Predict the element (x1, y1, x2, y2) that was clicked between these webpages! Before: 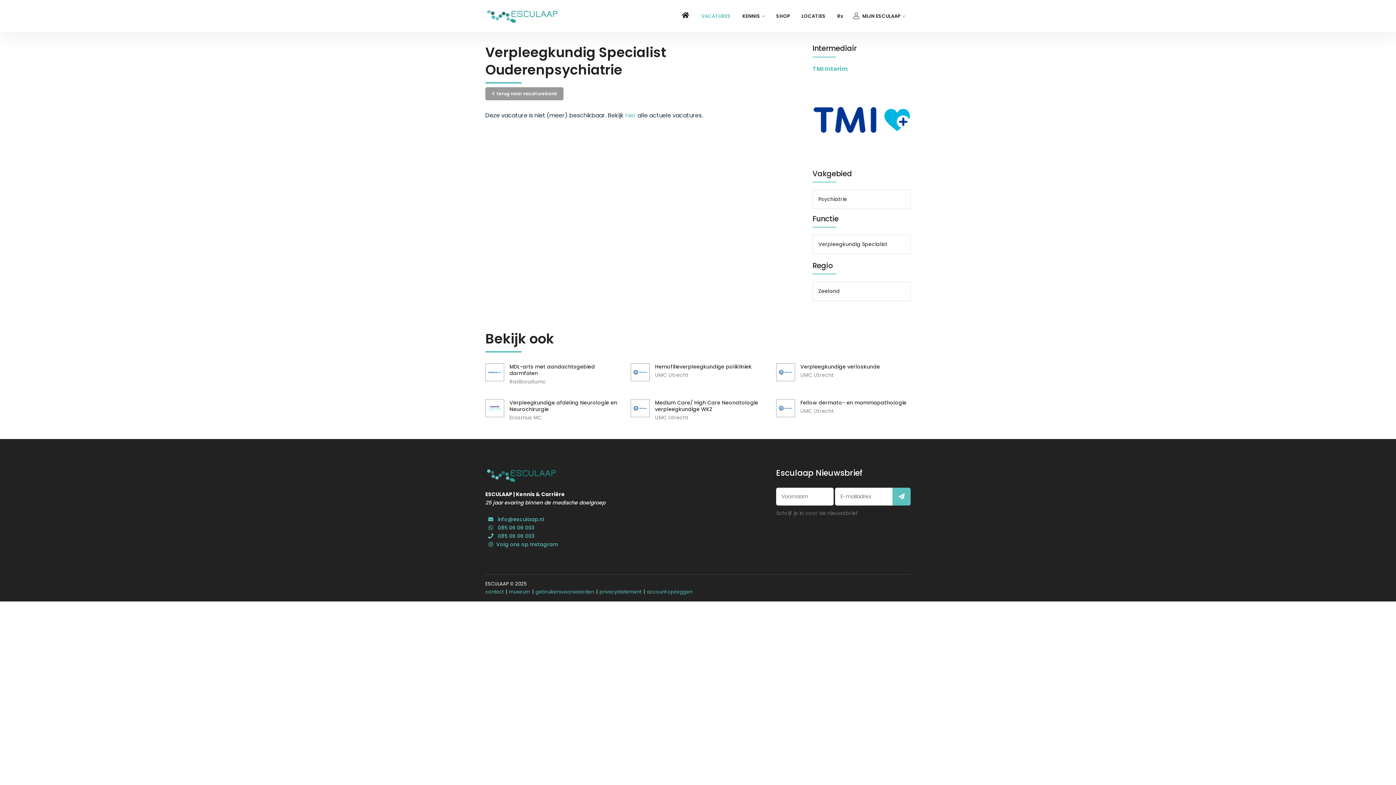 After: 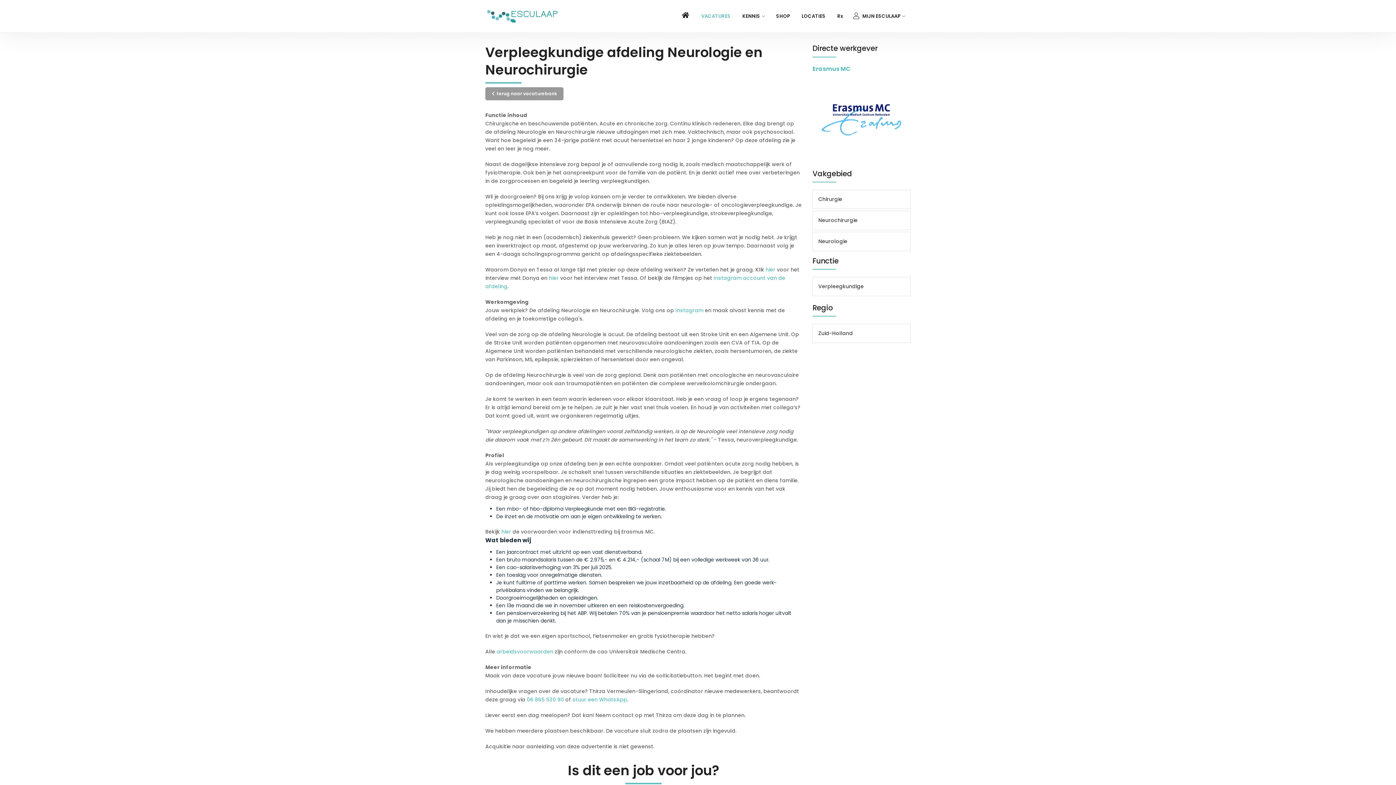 Action: label: Verpleegkundige afdeling Neurologie en Neurochirurgie bbox: (509, 399, 619, 412)